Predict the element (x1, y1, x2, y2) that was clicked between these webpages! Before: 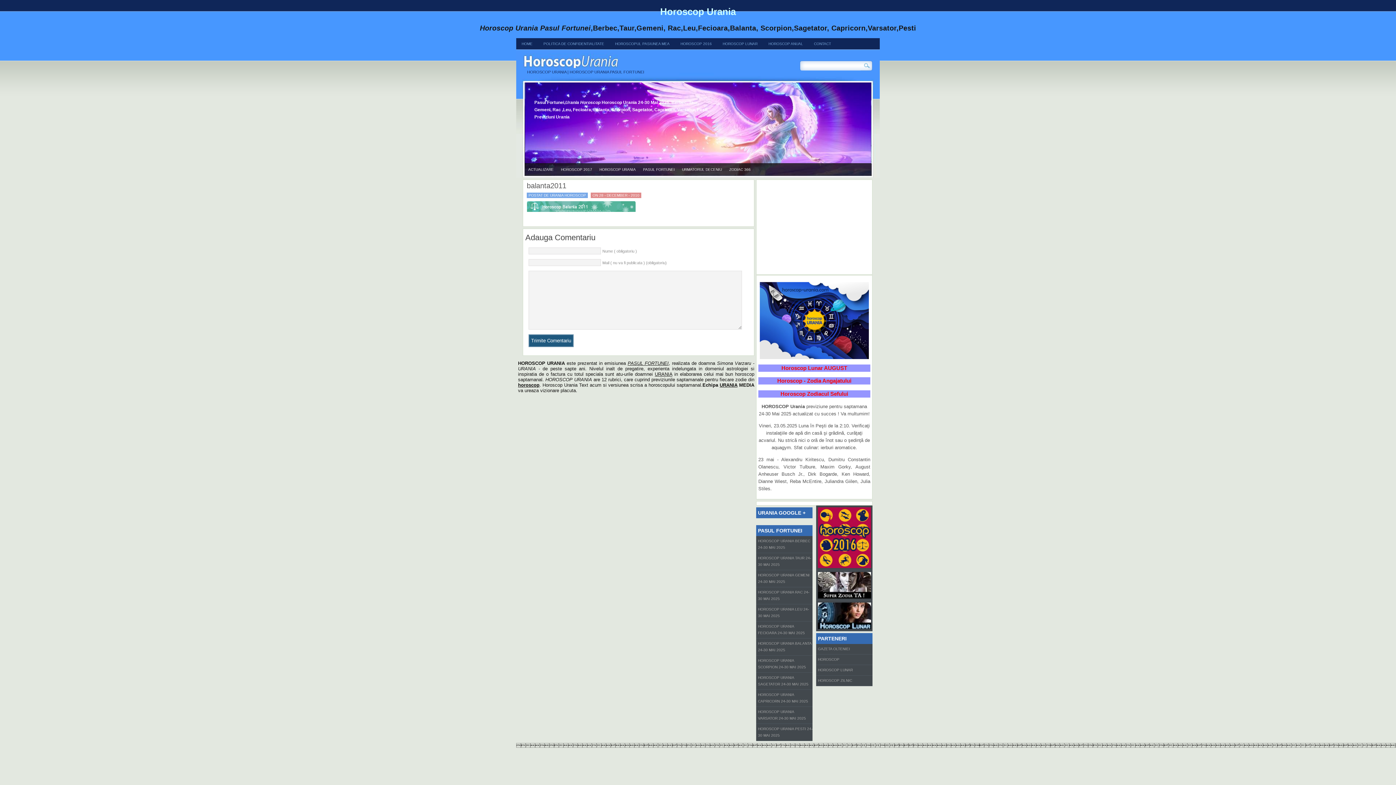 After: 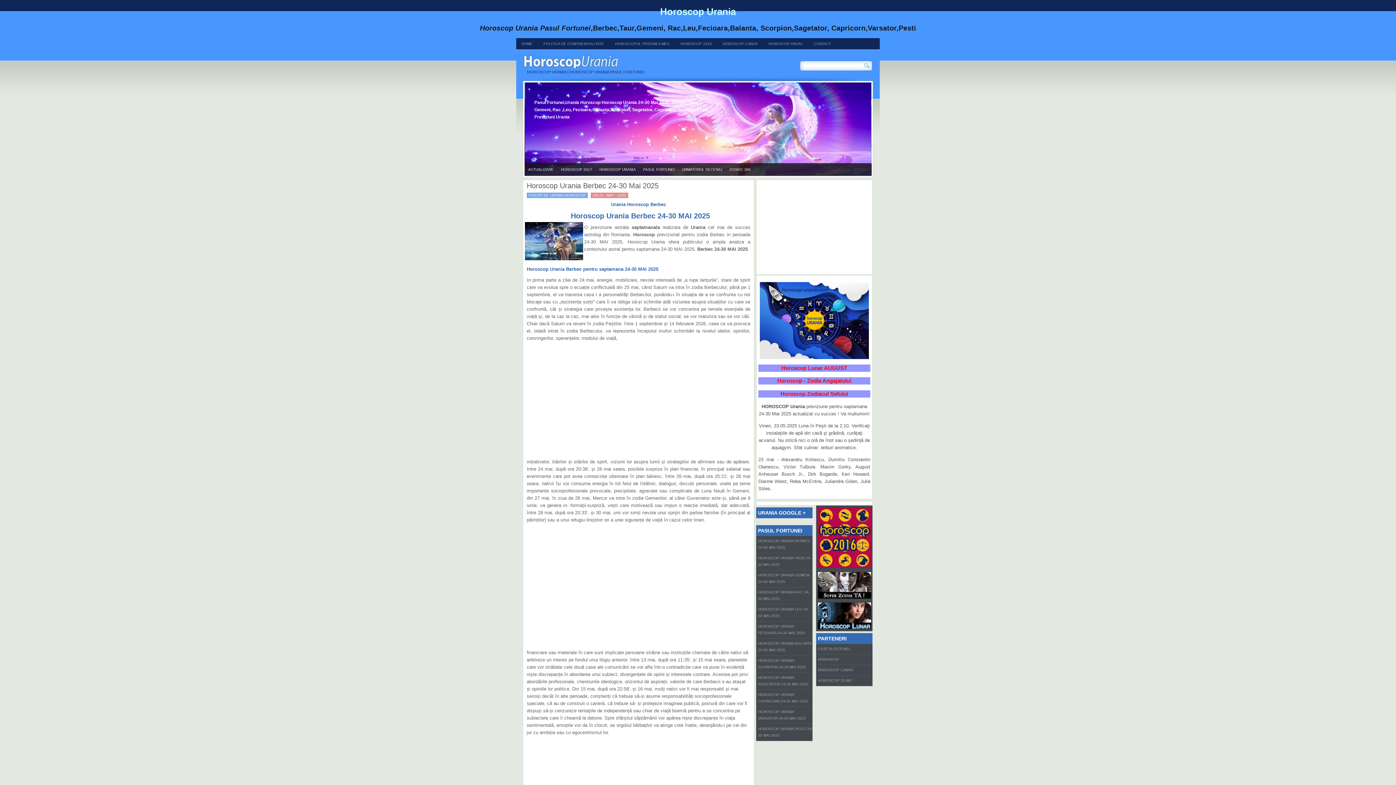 Action: bbox: (756, 536, 812, 553) label: HOROSCOP URANIA BERBEC 24-30 MAI 2025